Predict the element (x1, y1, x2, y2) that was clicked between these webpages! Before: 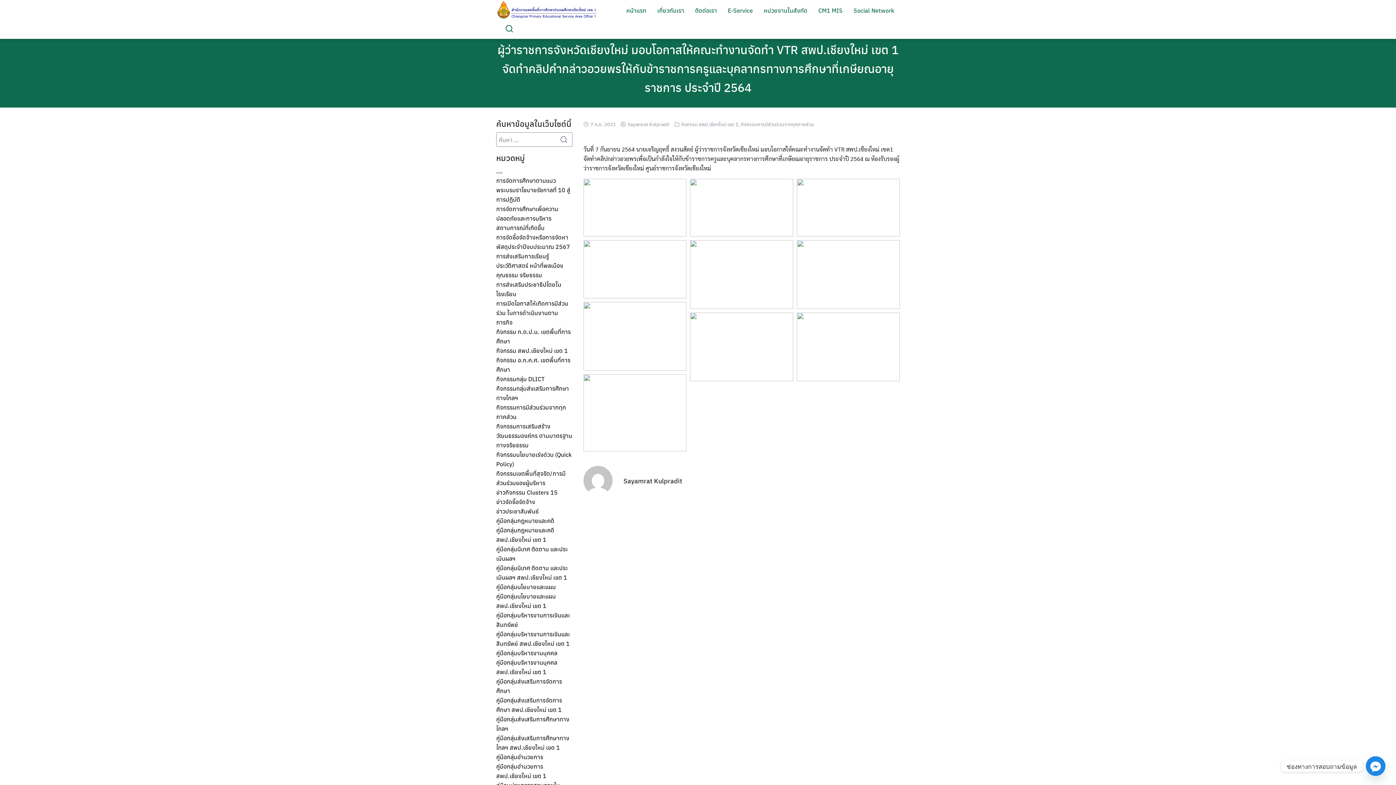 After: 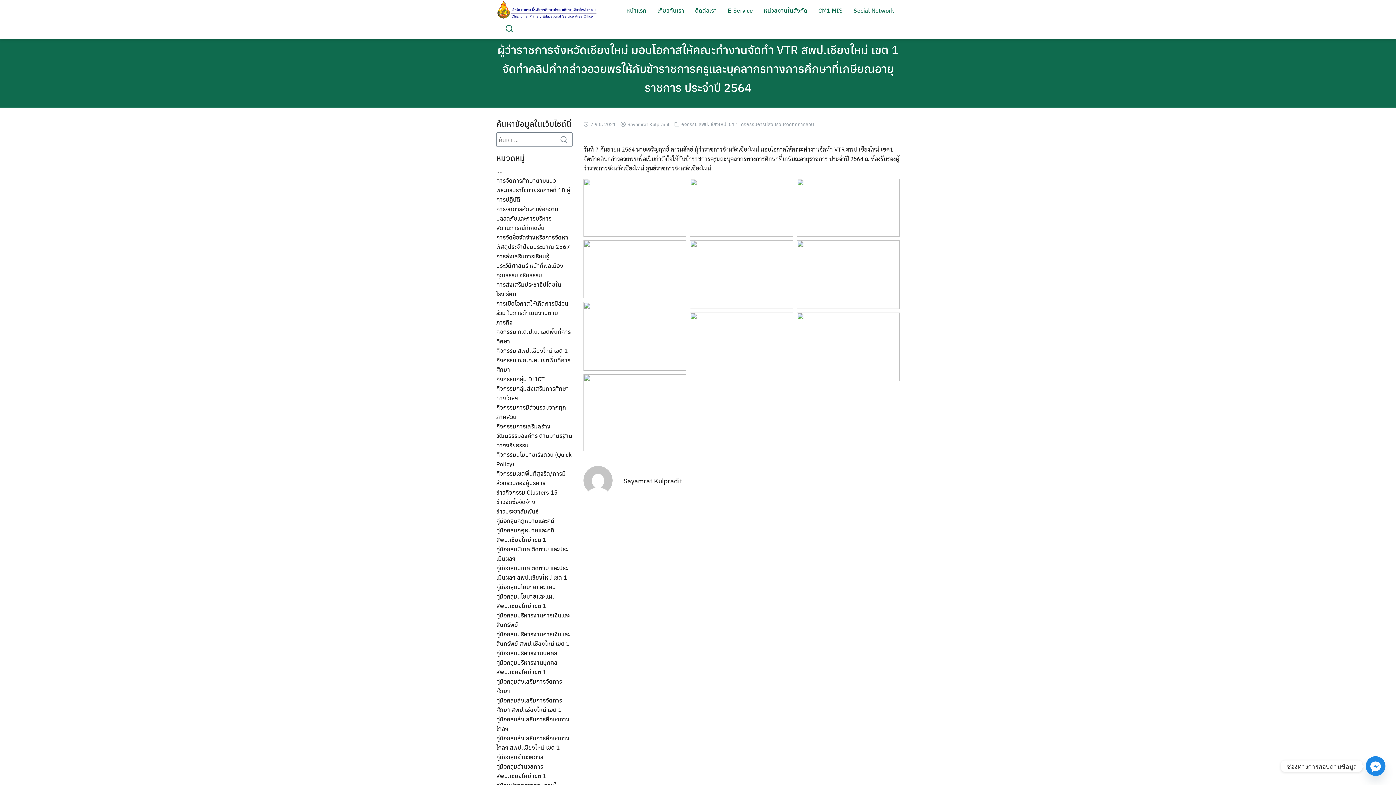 Action: label: ผู้ว่าราชการจังหวัดเชียงใหม่ มอบโอกาสให้คณะทำงานจัดทำ VTR สพป.เชียงใหม่ เขต 1 จัดทำคลิปคำกล่าวอวยพรให้กับข้าราชการครูและบุคลากรทางการศึกษาที่เกษียณอายุราชการ ประจำปี 2564 bbox: (497, 41, 898, 95)